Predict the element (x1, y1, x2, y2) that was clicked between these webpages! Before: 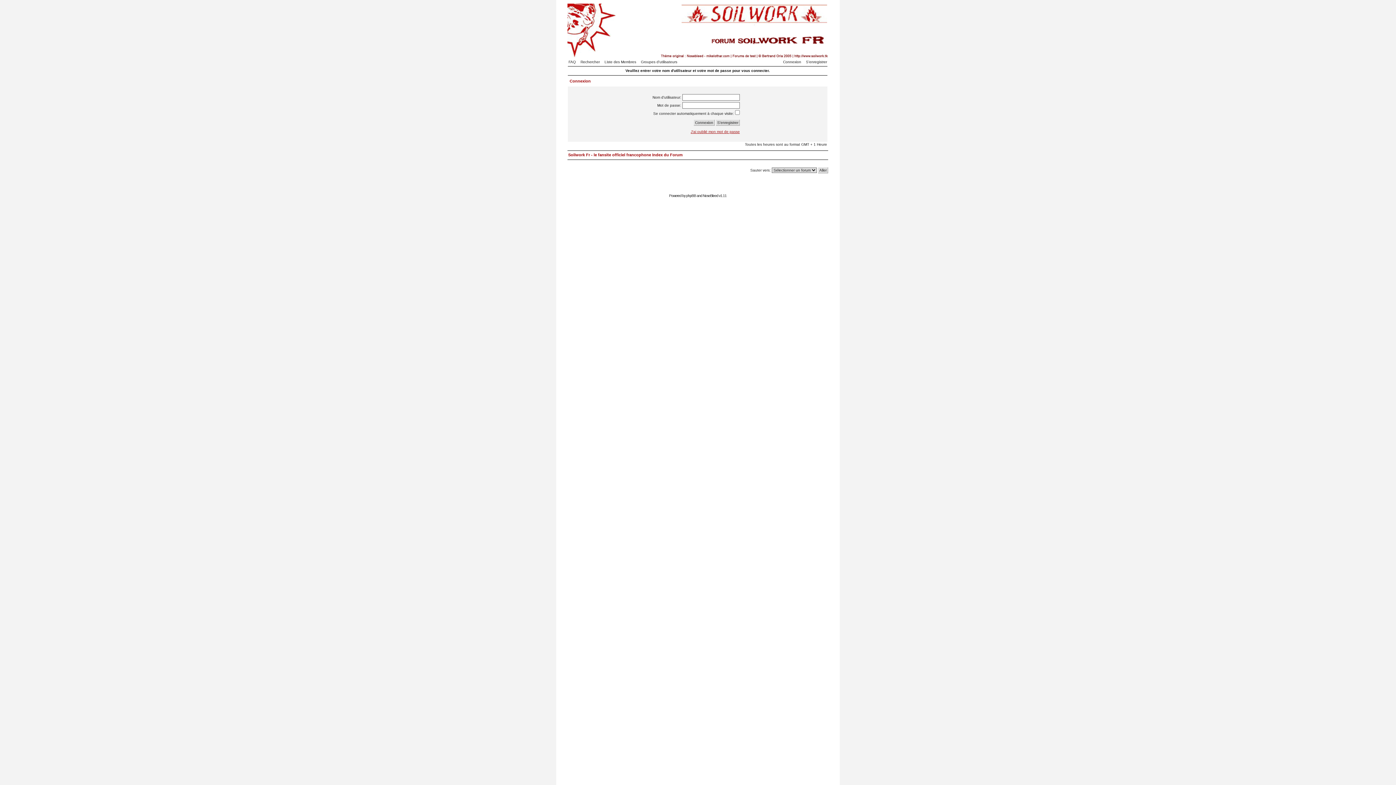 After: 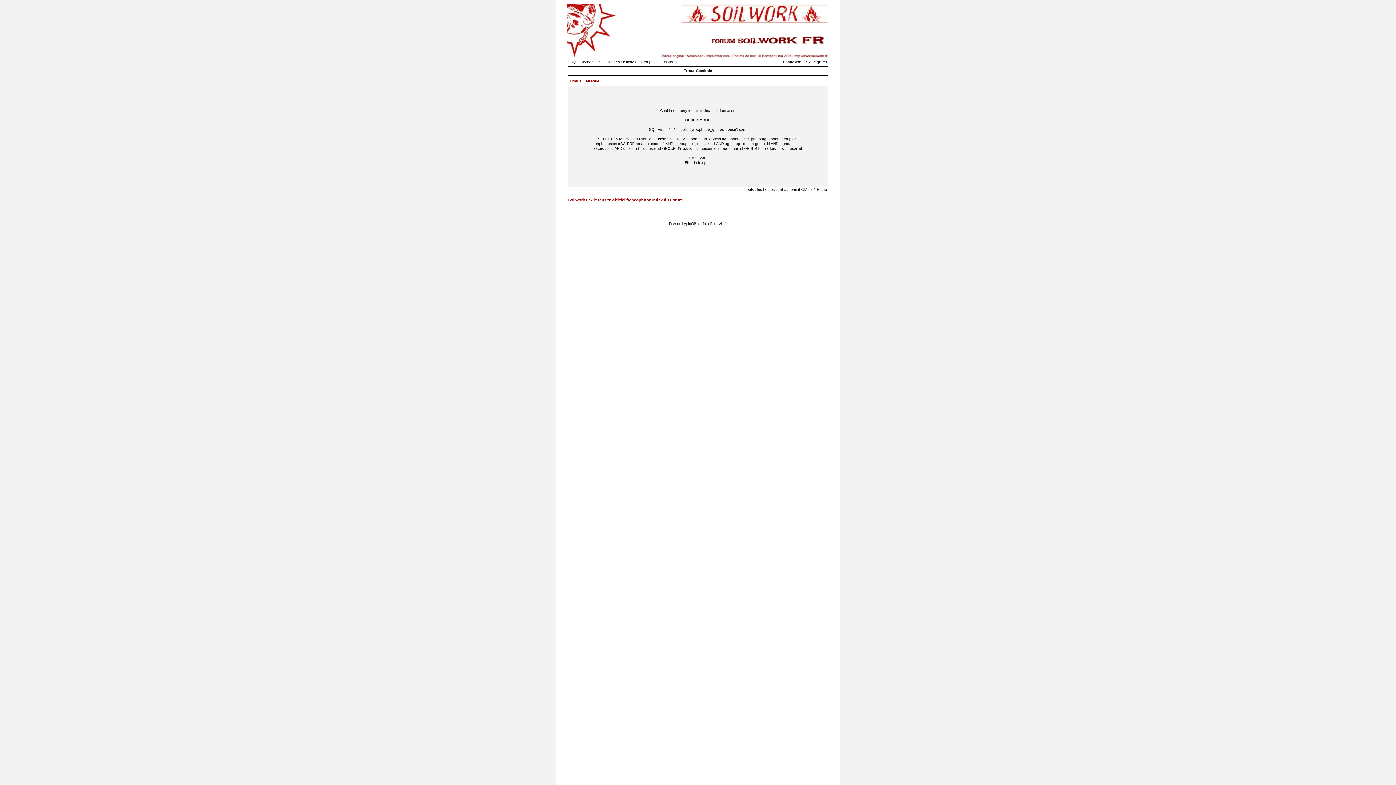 Action: bbox: (567, 54, 828, 58)